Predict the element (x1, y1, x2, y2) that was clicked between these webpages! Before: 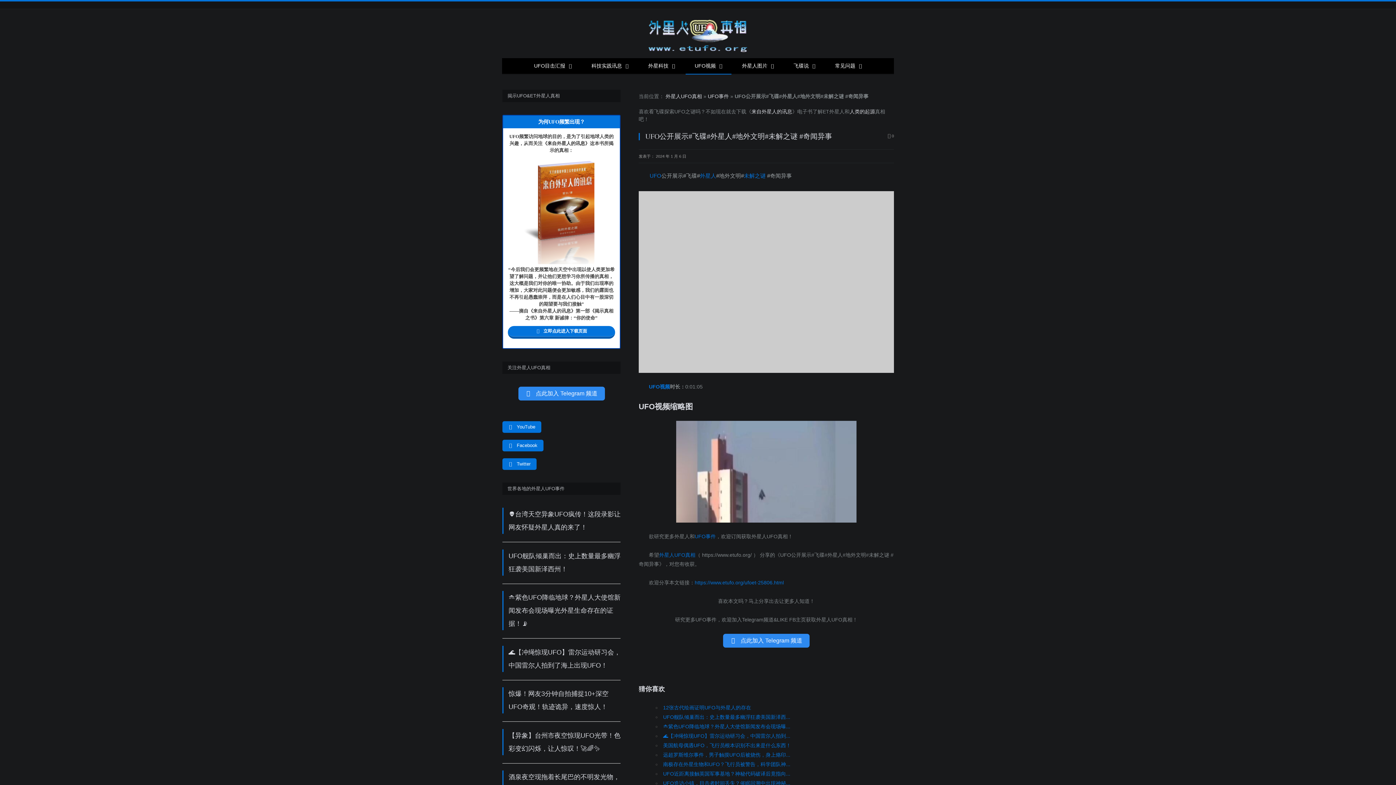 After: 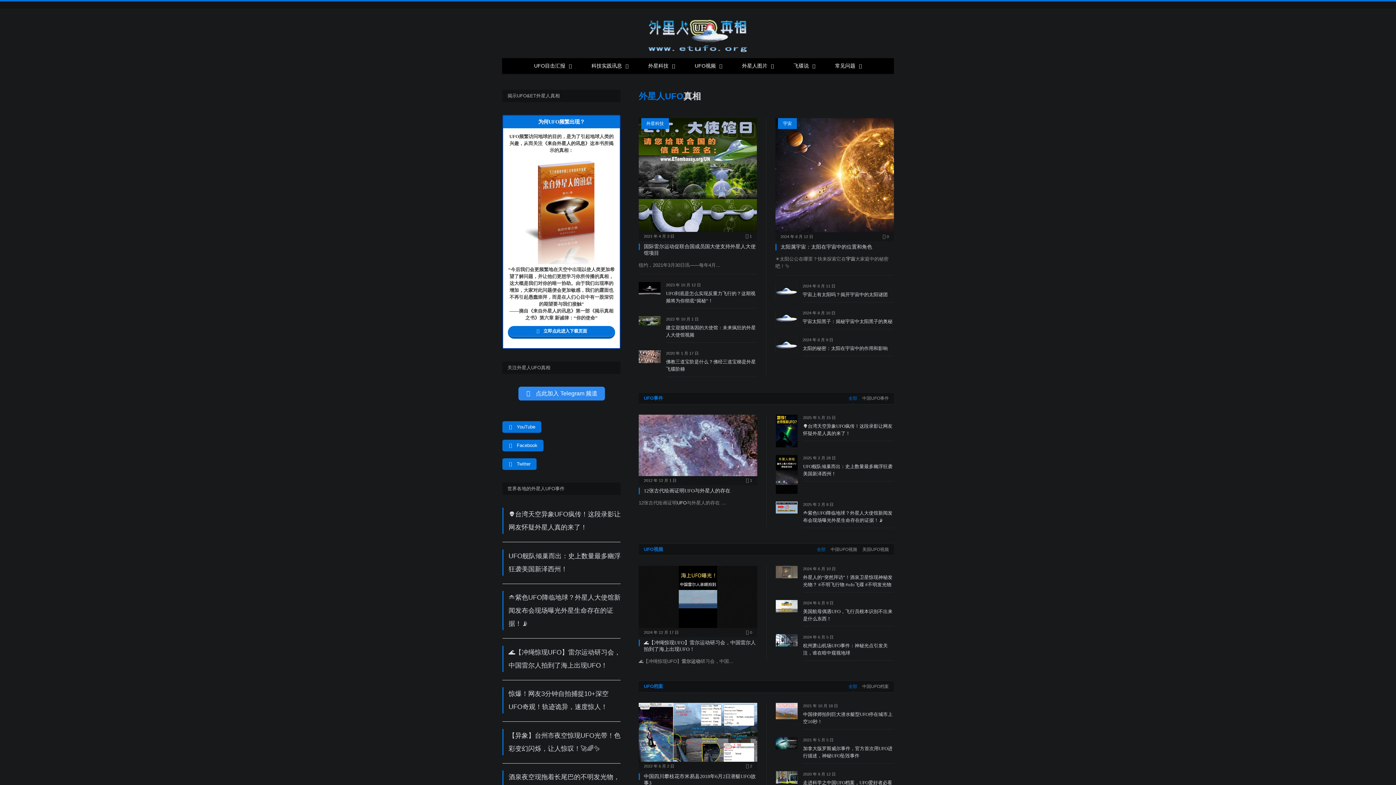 Action: bbox: (665, 93, 702, 99) label: 外星人UFO真相